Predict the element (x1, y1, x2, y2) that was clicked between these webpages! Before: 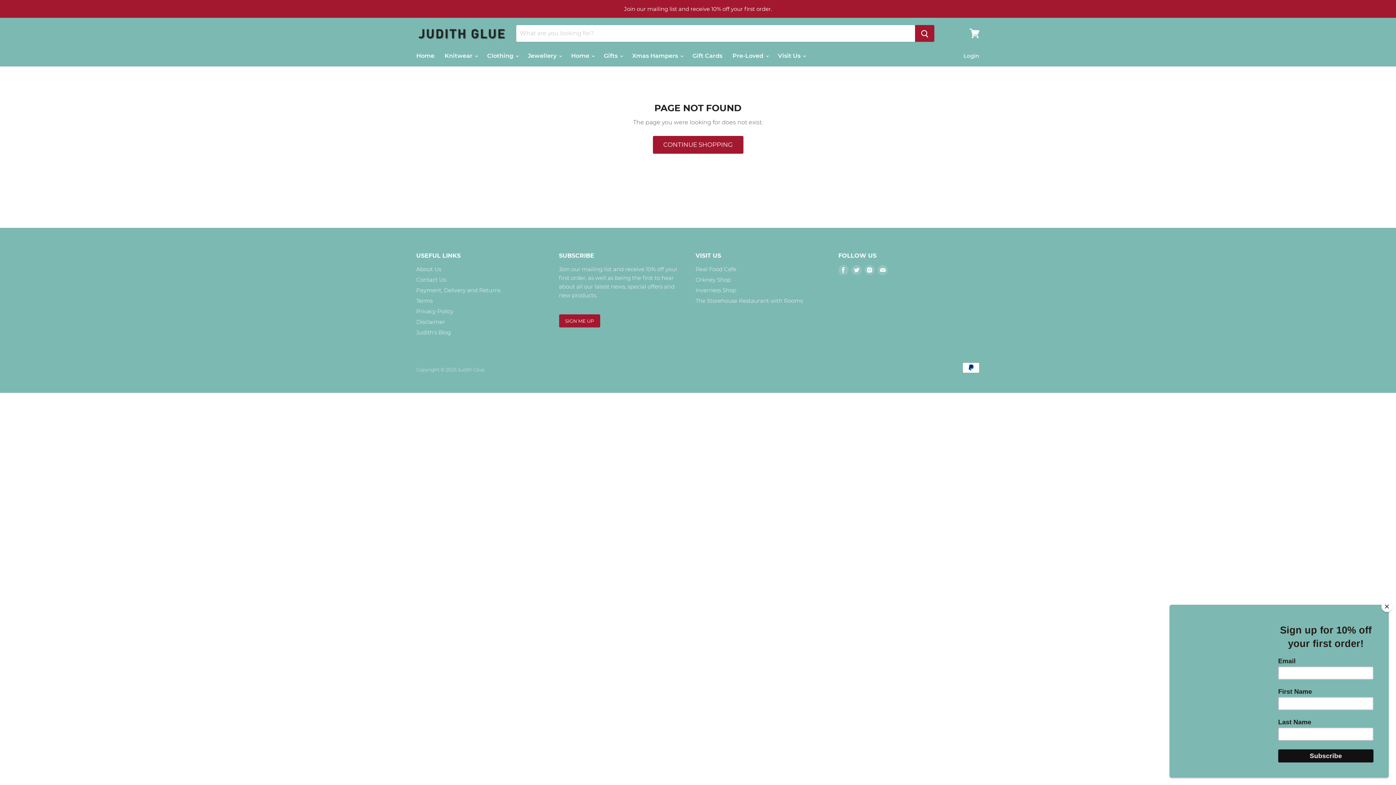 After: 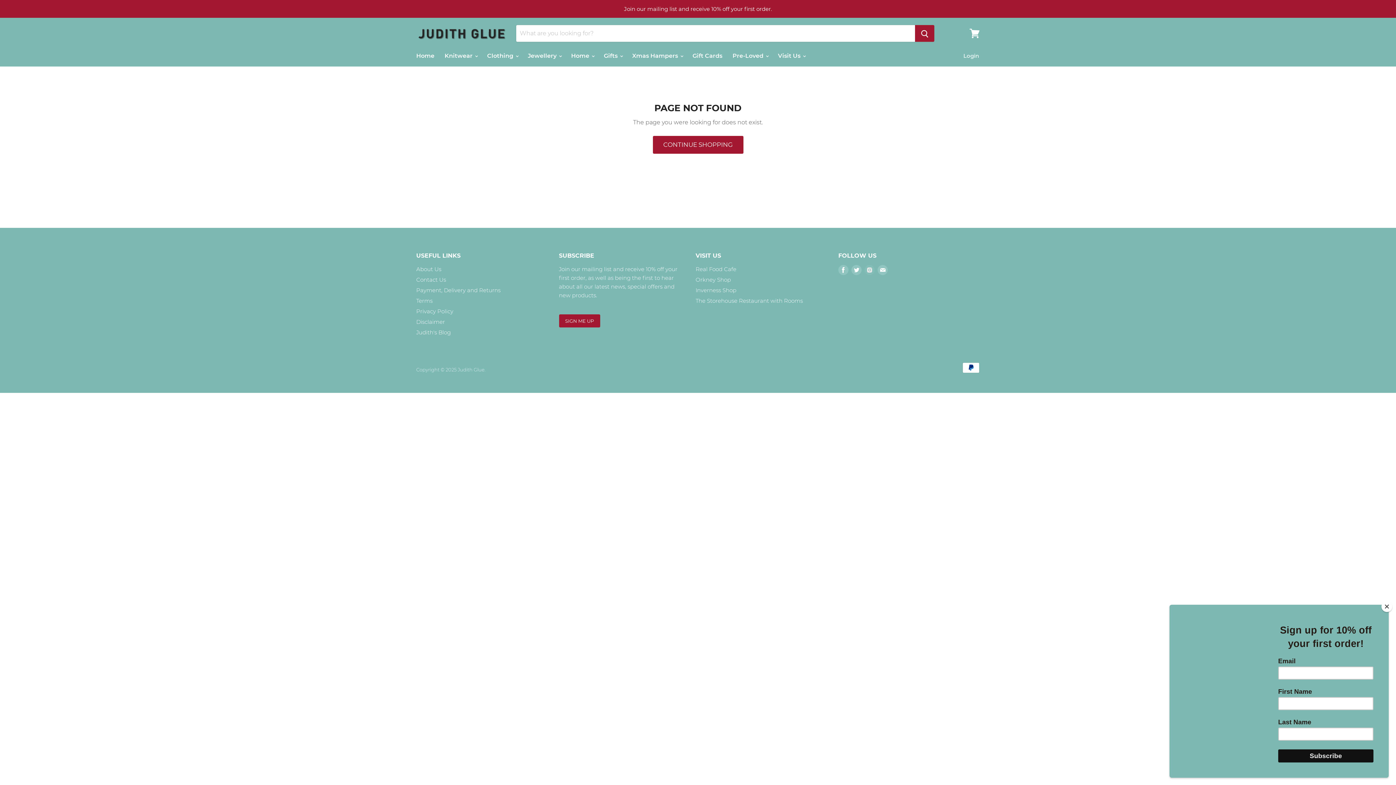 Action: label: Find us on Instagram bbox: (863, 263, 876, 276)